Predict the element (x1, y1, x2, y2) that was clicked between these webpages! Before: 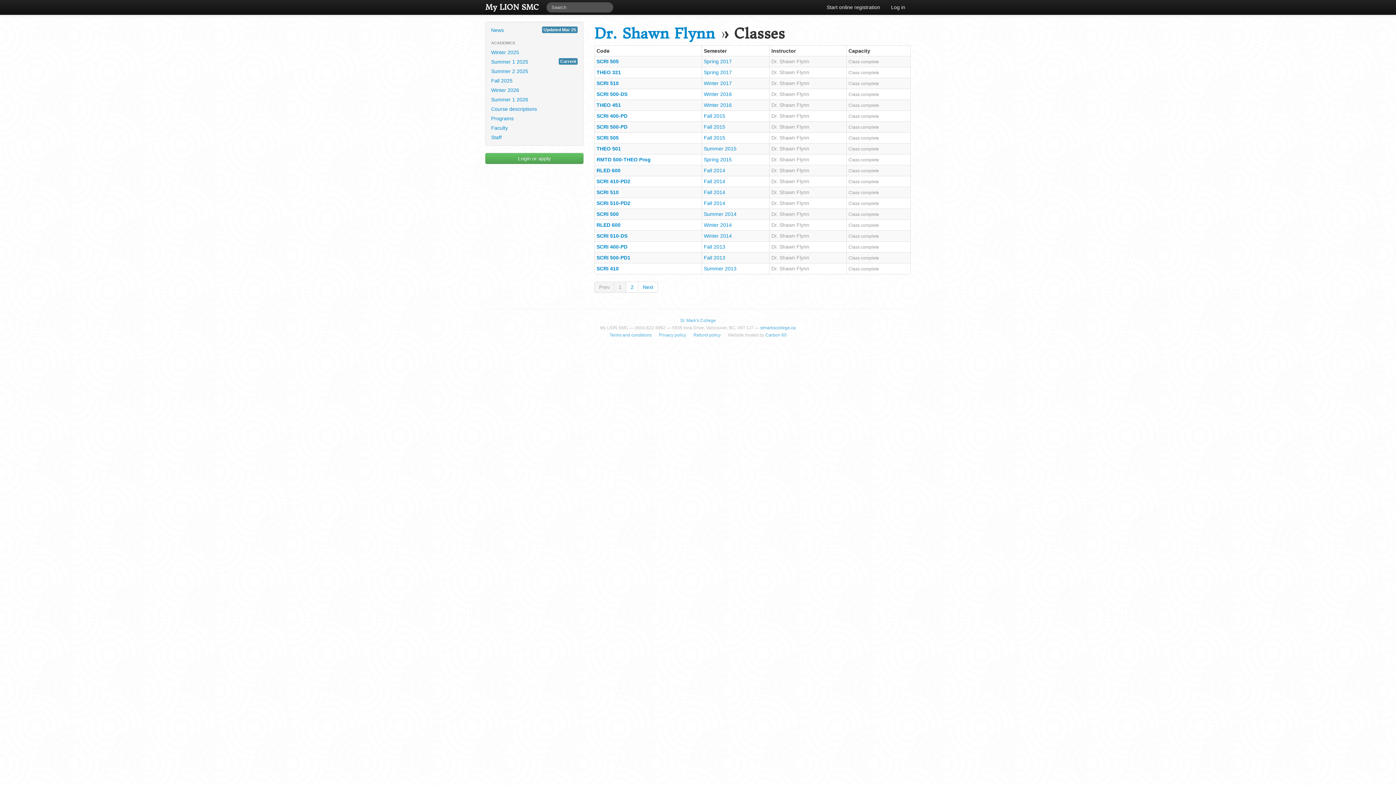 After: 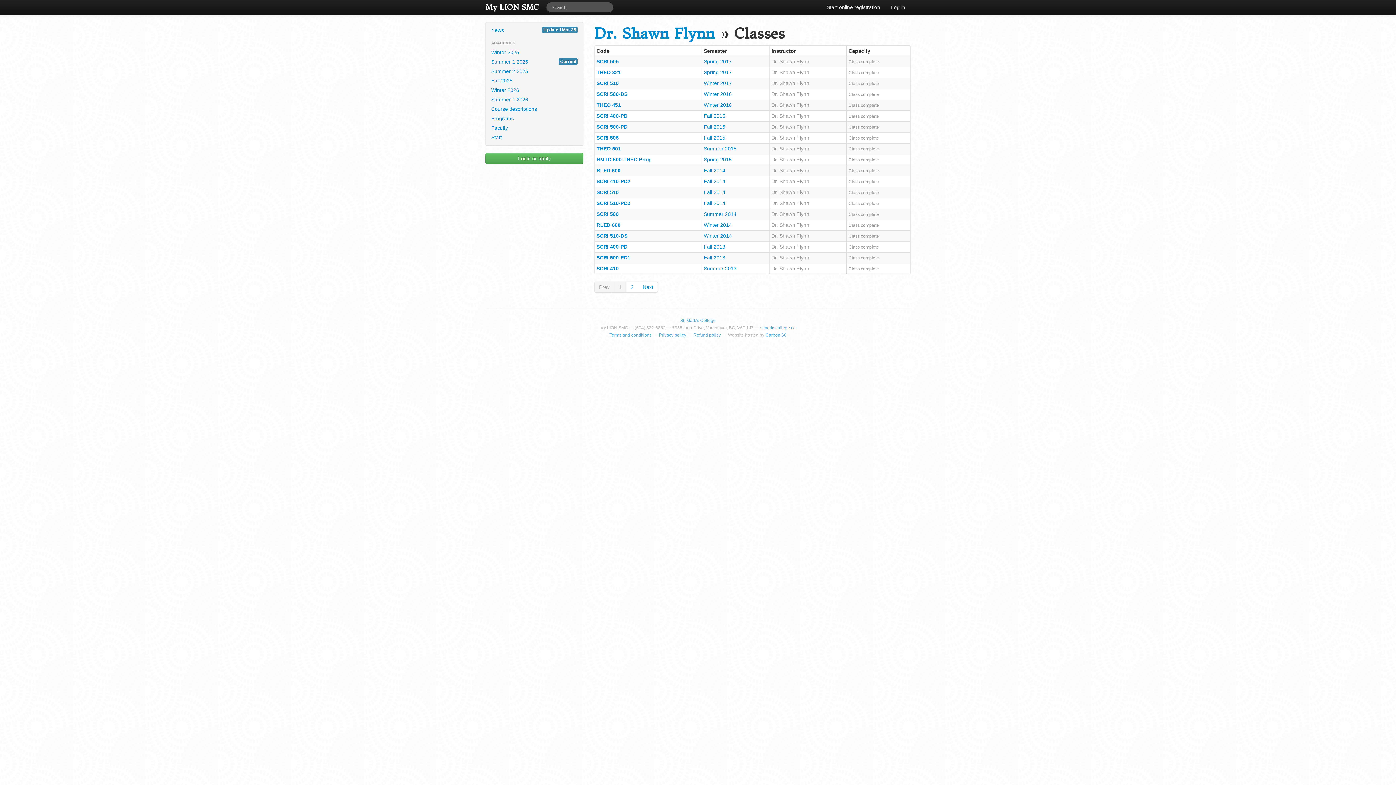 Action: bbox: (771, 200, 809, 206) label: Dr. Shawn Flynn